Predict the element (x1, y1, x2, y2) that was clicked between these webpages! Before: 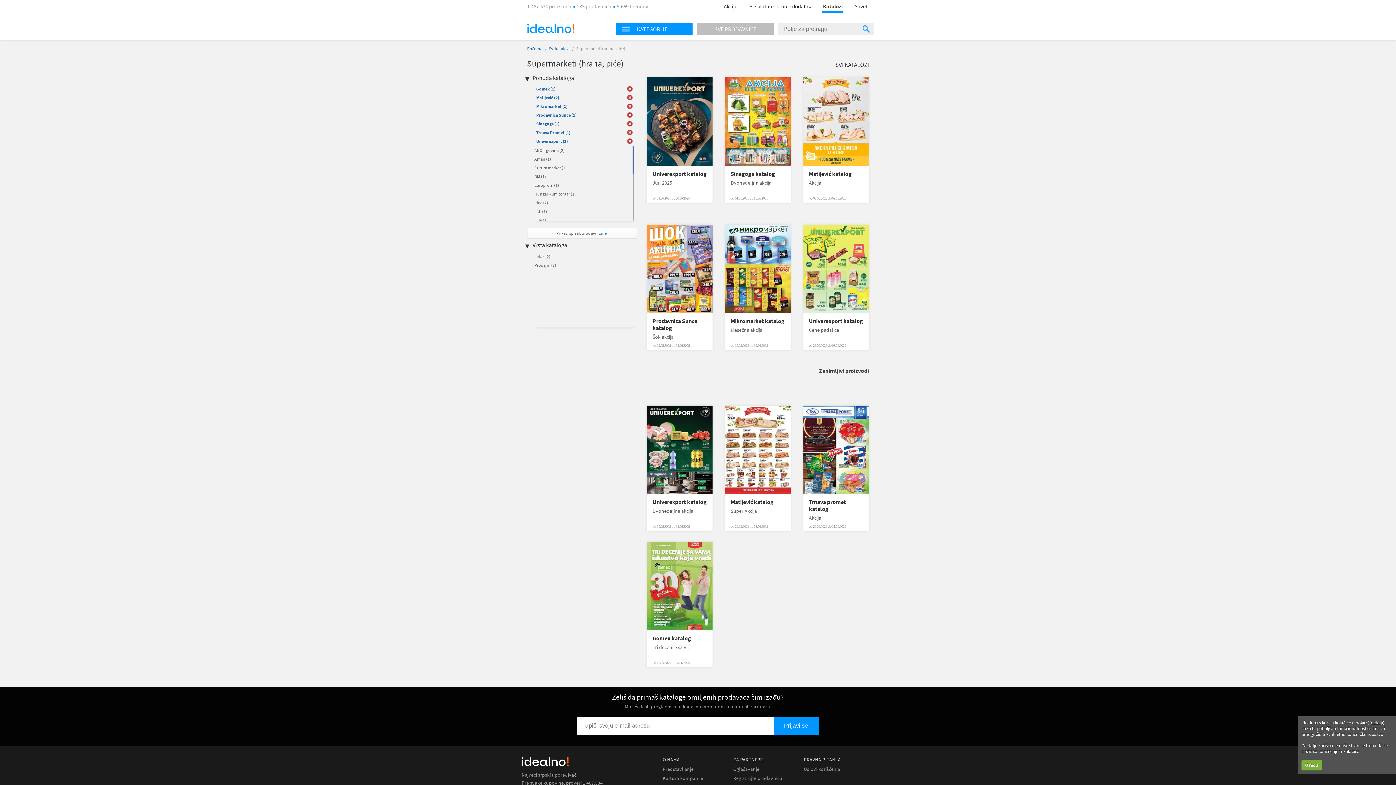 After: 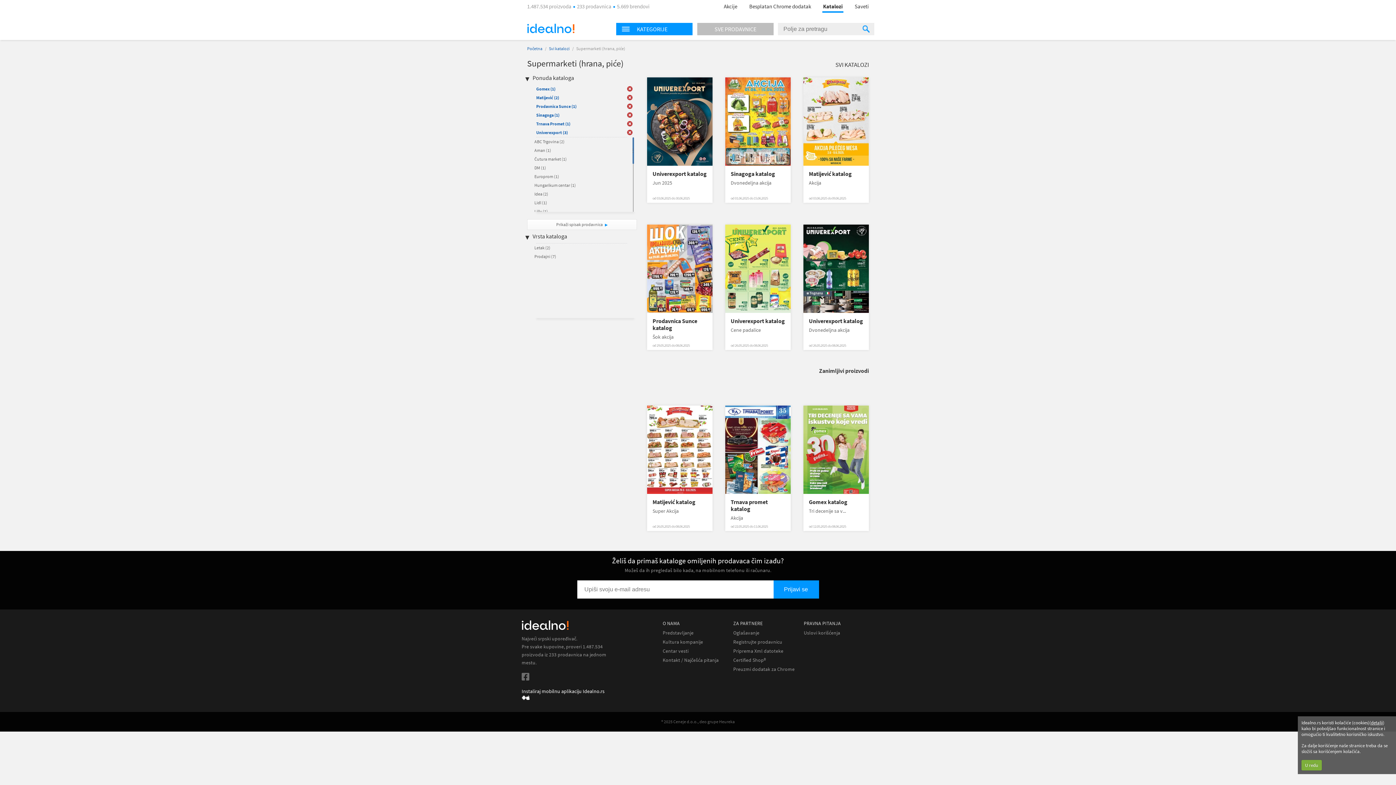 Action: bbox: (627, 103, 632, 109) label:  